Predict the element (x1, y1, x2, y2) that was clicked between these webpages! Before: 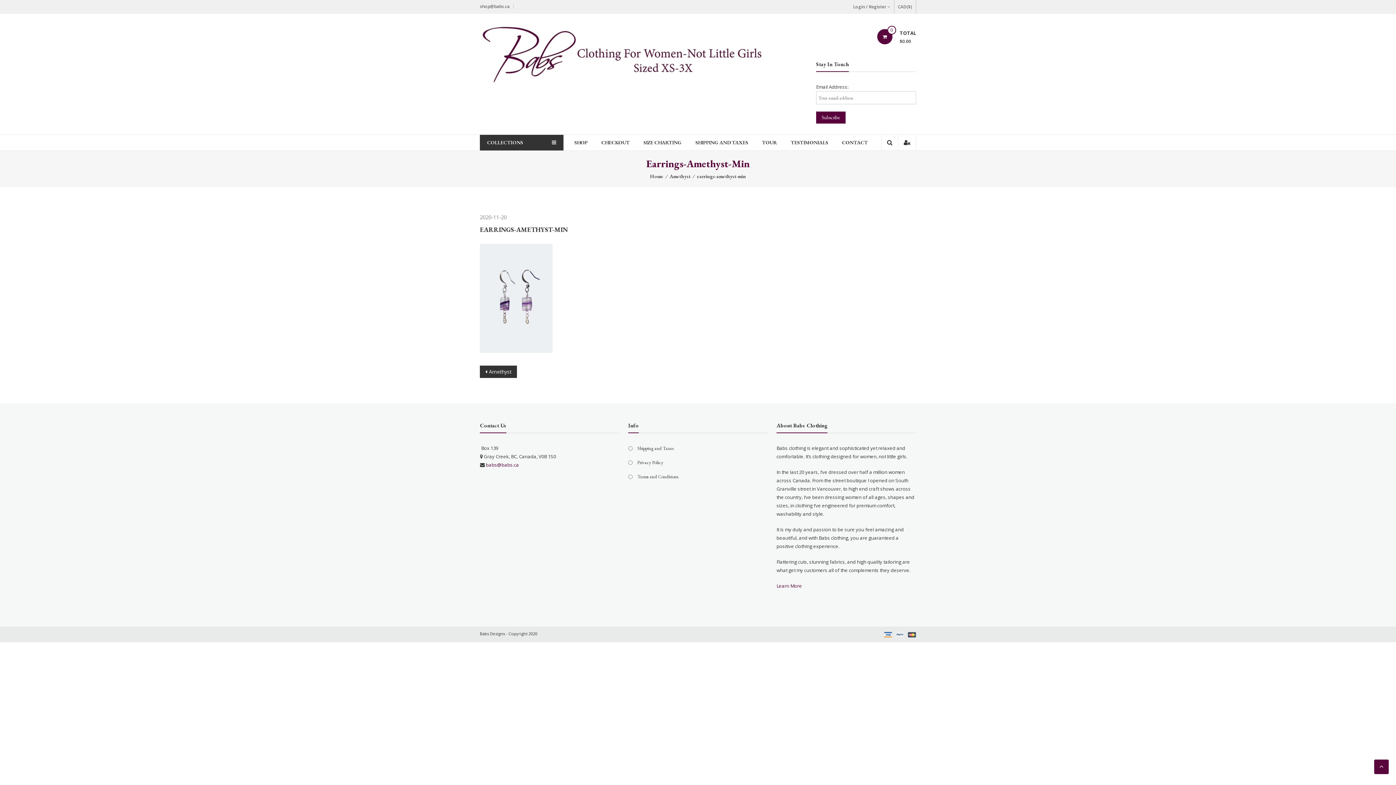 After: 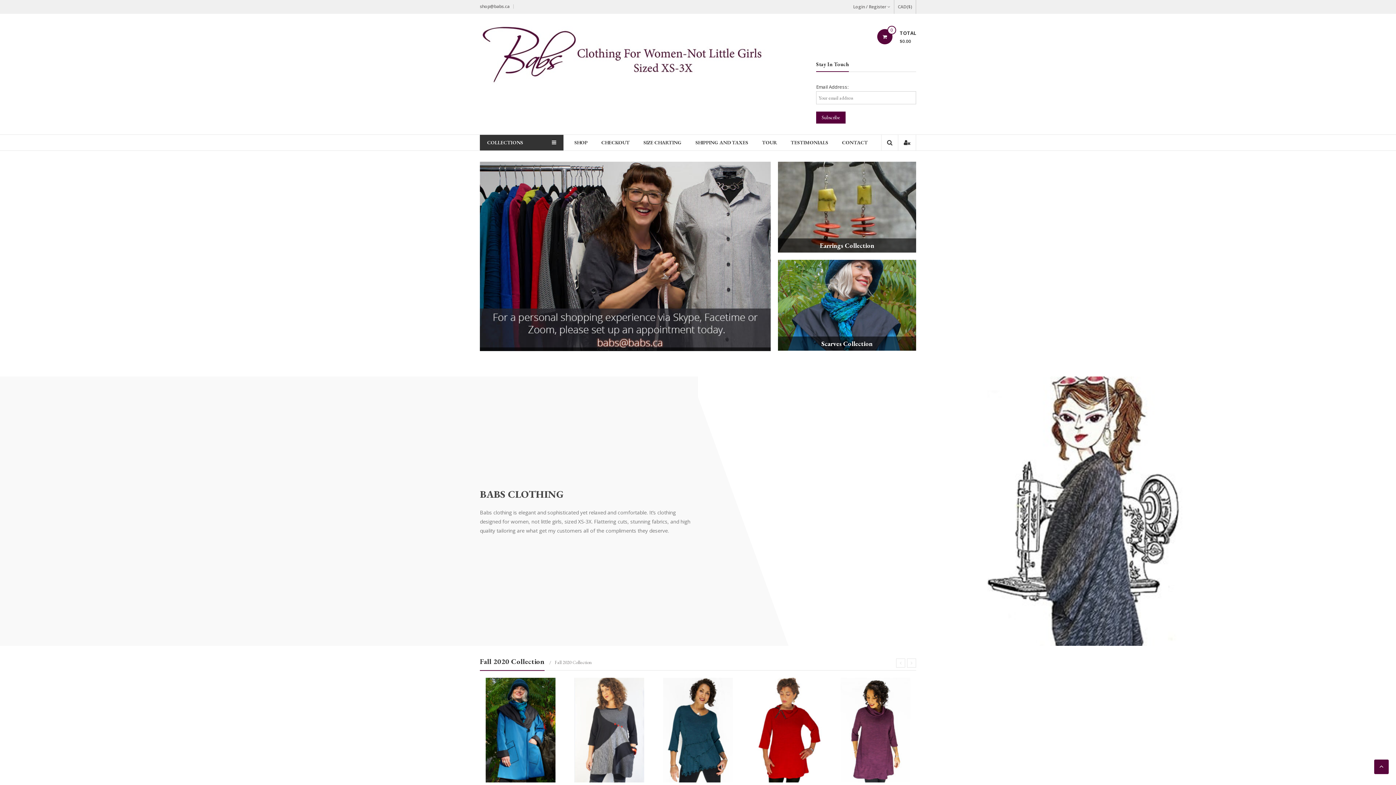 Action: bbox: (480, 26, 770, 84)